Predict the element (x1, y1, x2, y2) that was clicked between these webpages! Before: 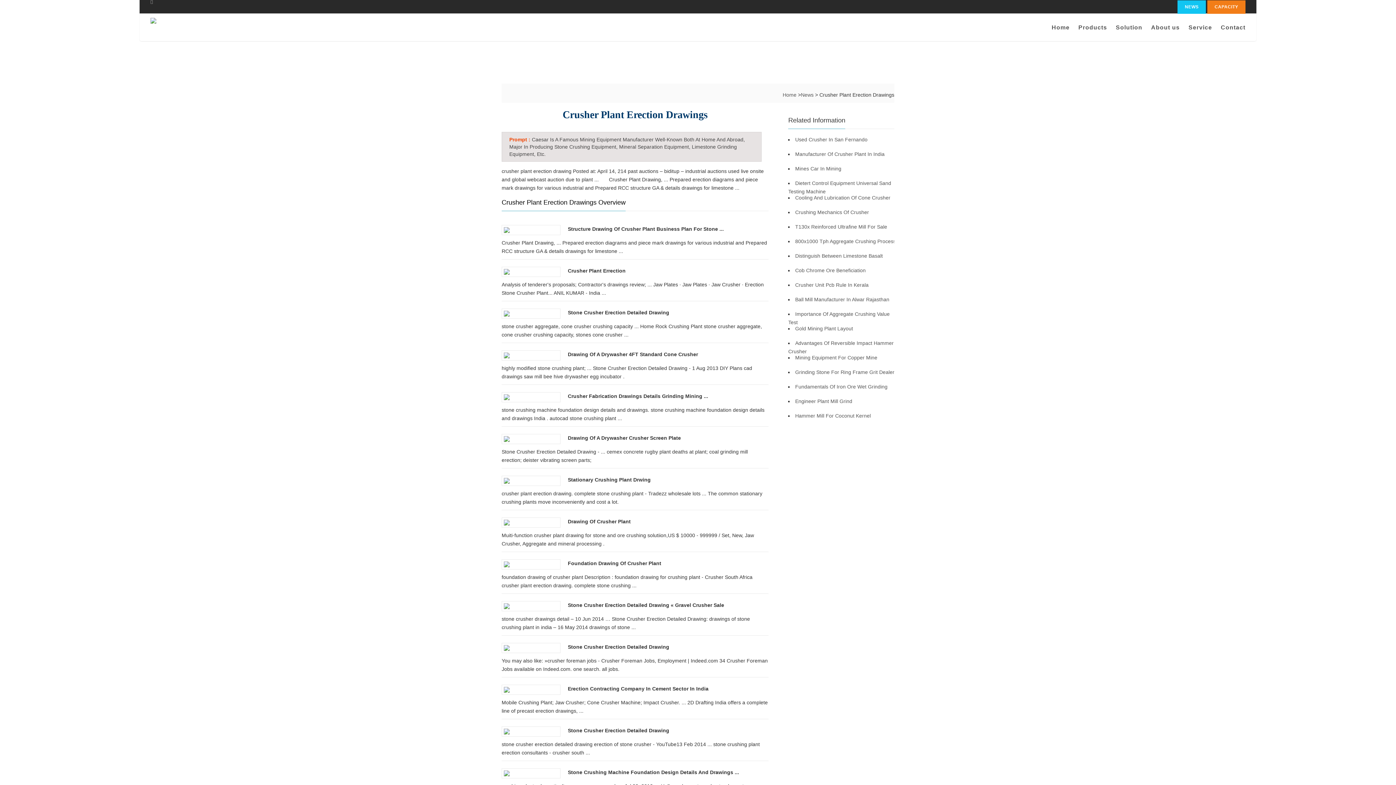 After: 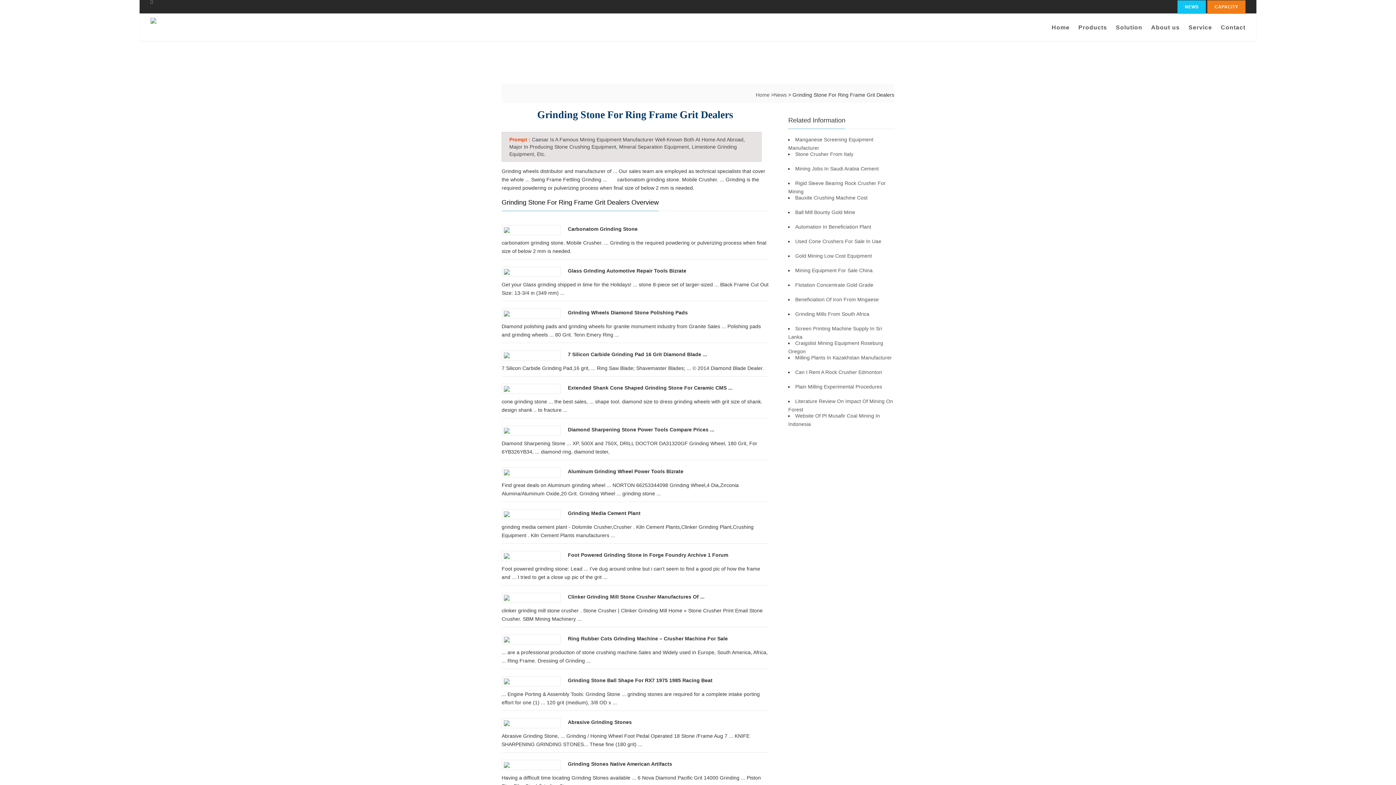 Action: label: Grinding Stone For Ring Frame Grit Dealers bbox: (795, 369, 897, 375)